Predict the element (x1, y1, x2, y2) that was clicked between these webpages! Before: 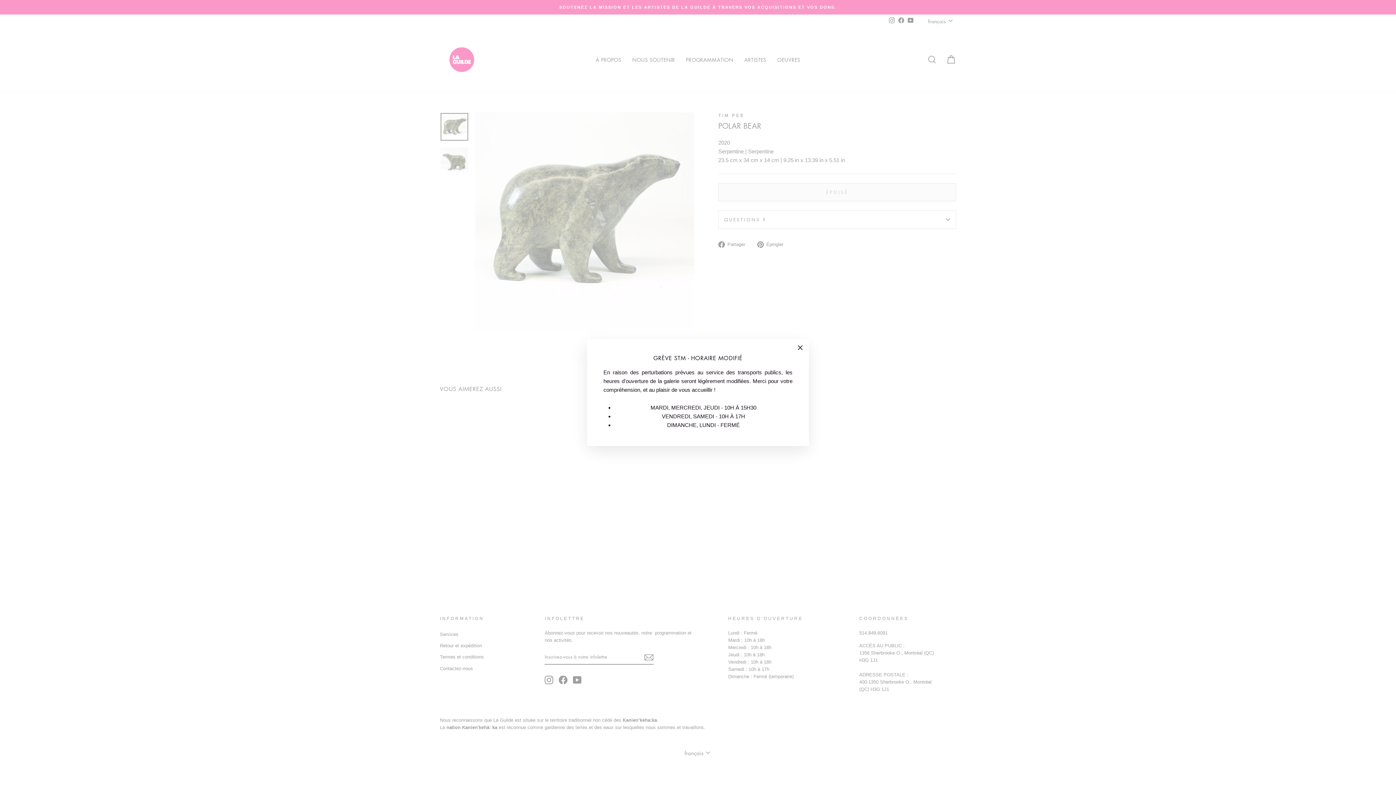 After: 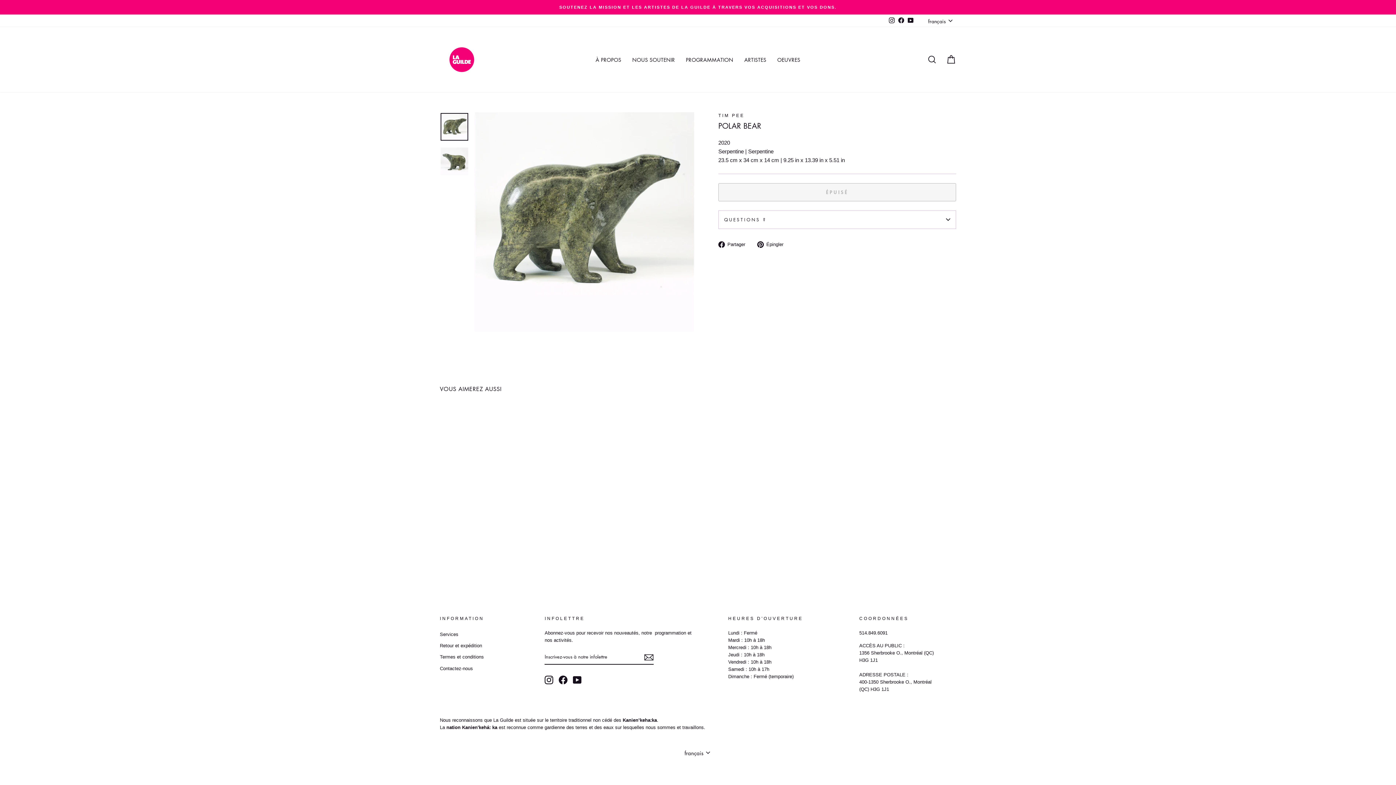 Action: bbox: (791, 339, 809, 356) label: "Fermer (Esc)"